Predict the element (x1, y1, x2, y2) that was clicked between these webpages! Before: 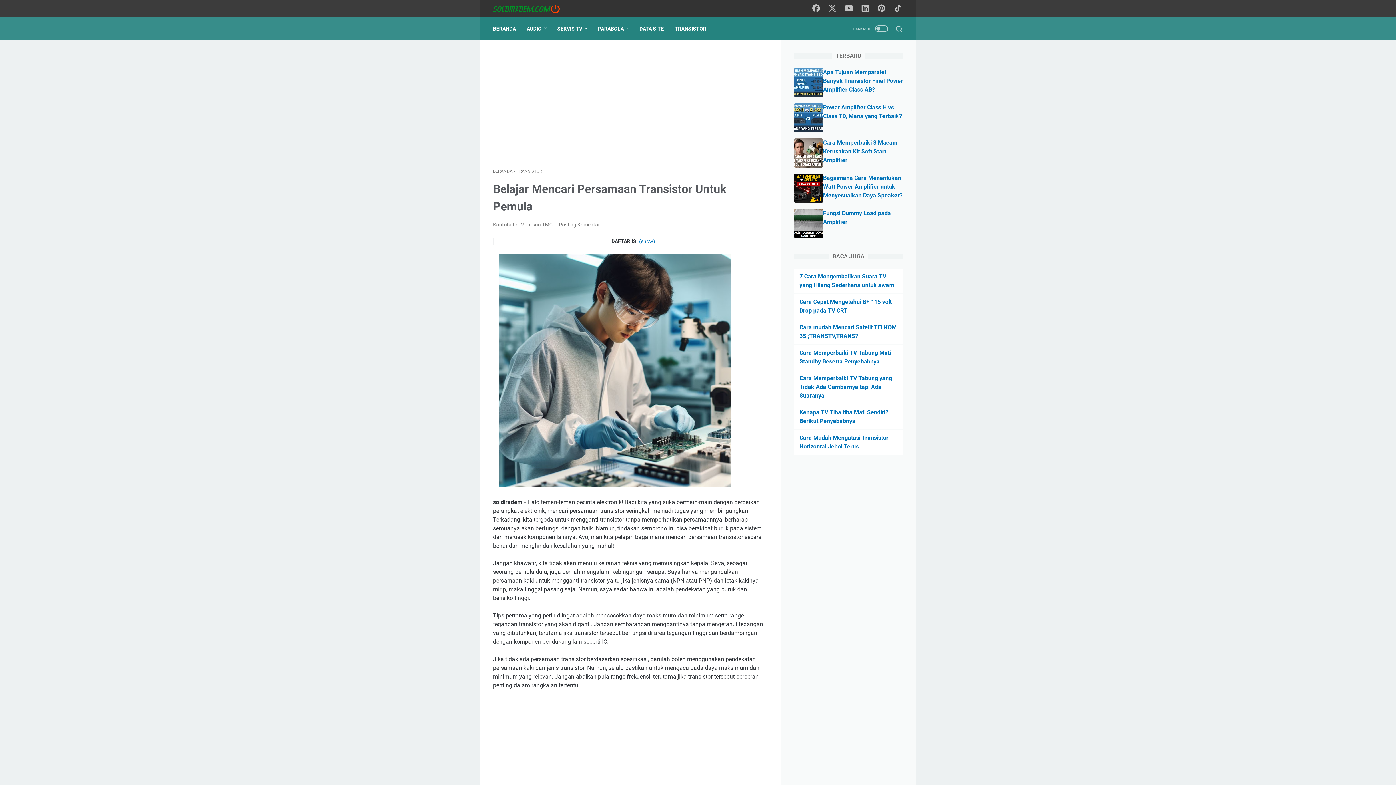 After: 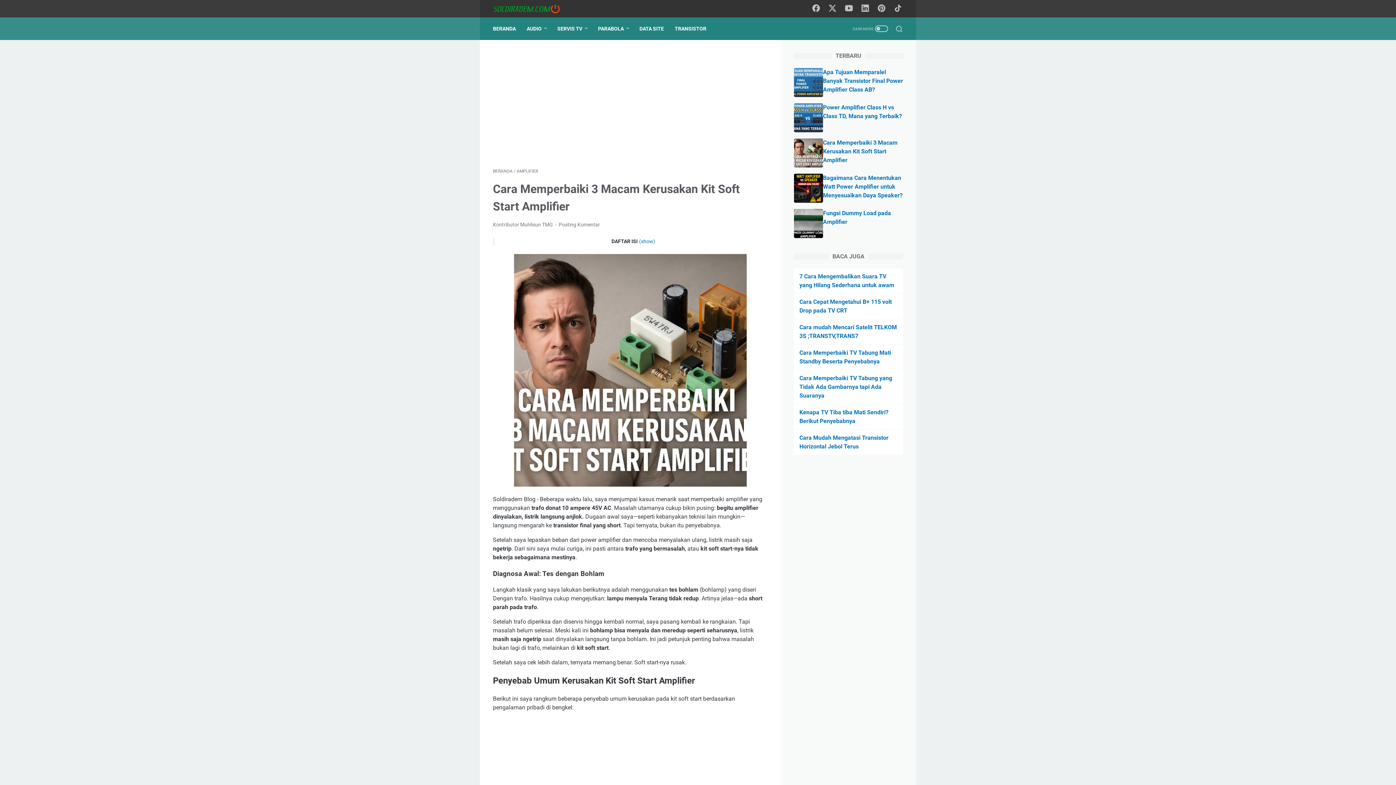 Action: bbox: (823, 139, 897, 163) label: Cara Memperbaiki 3 Macam Kerusakan Kit Soft Start Amplifier